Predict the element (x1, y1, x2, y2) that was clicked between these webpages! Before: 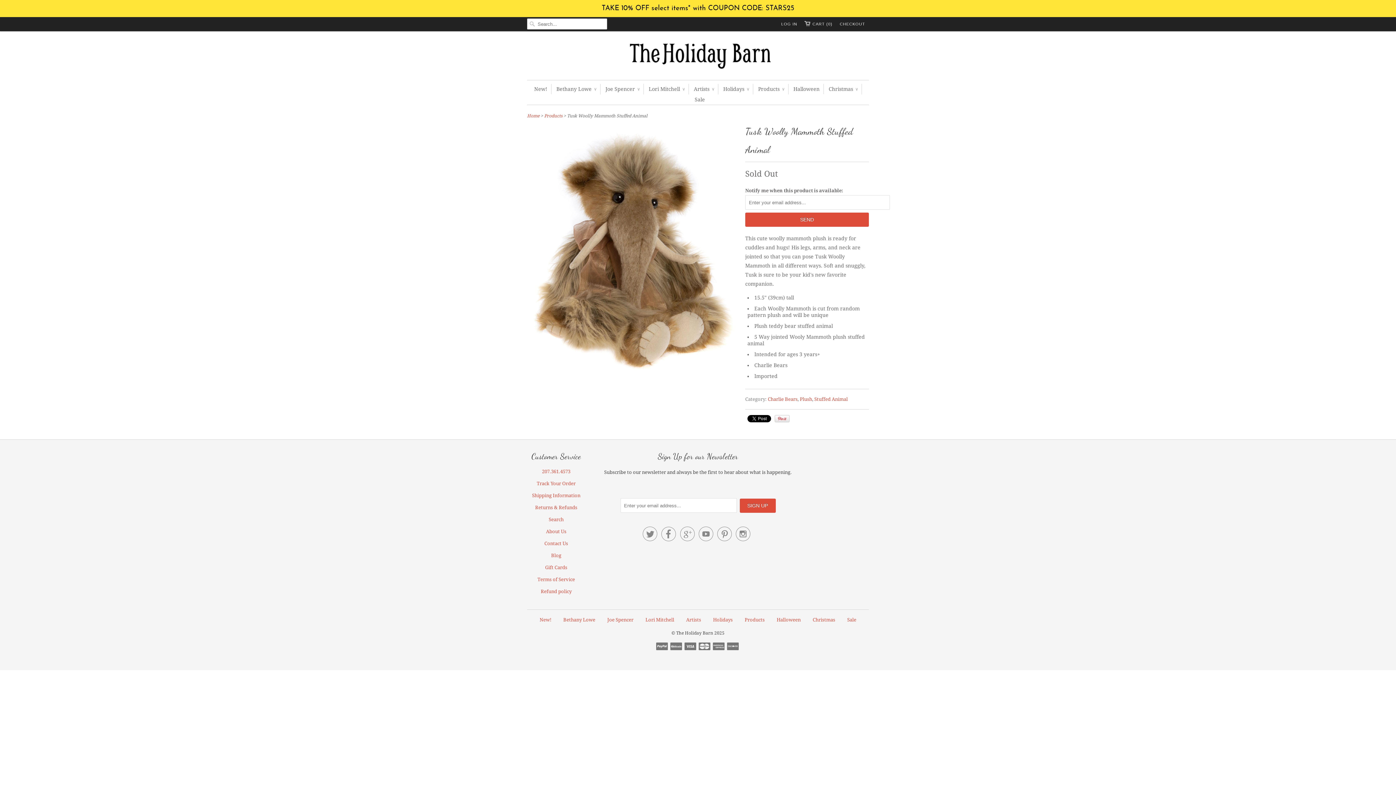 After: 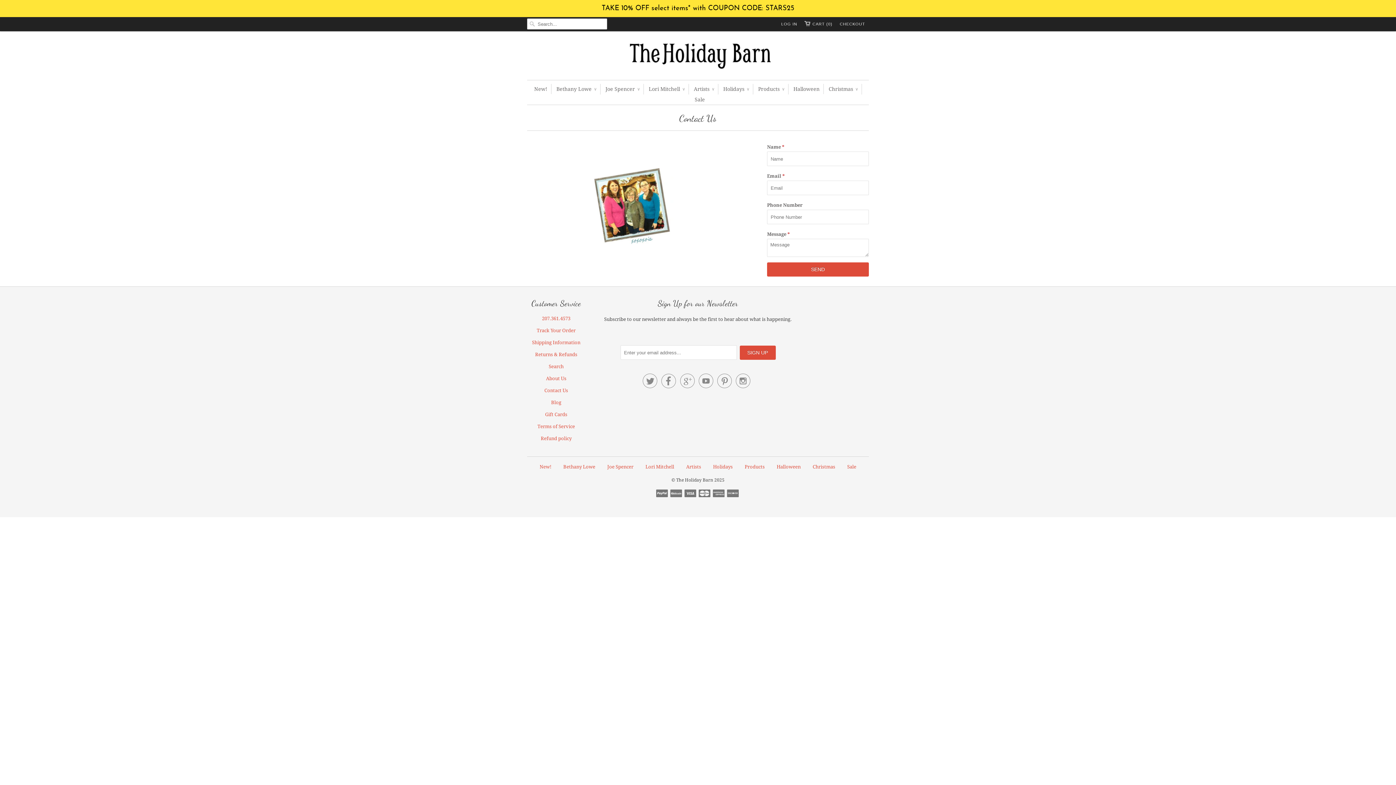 Action: bbox: (544, 541, 568, 546) label: Contact Us